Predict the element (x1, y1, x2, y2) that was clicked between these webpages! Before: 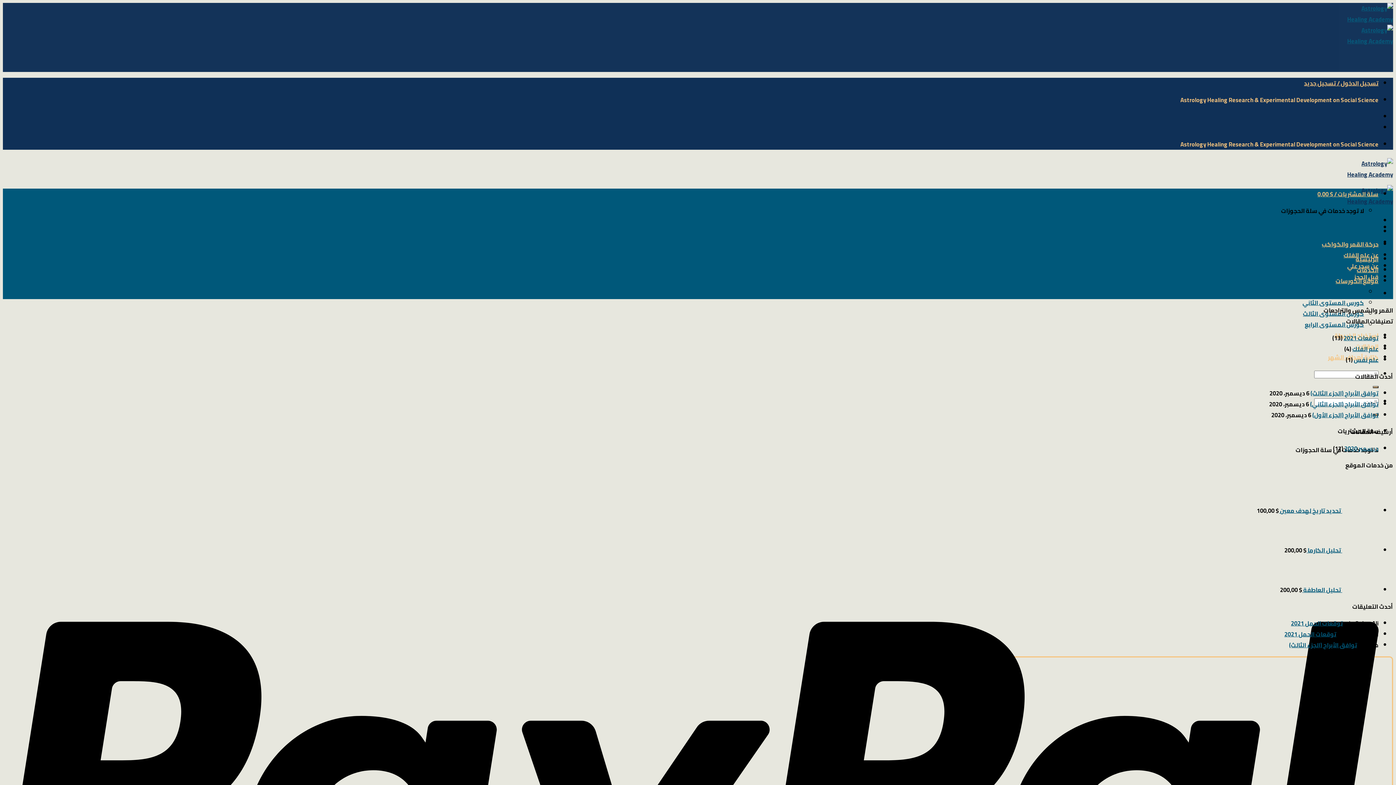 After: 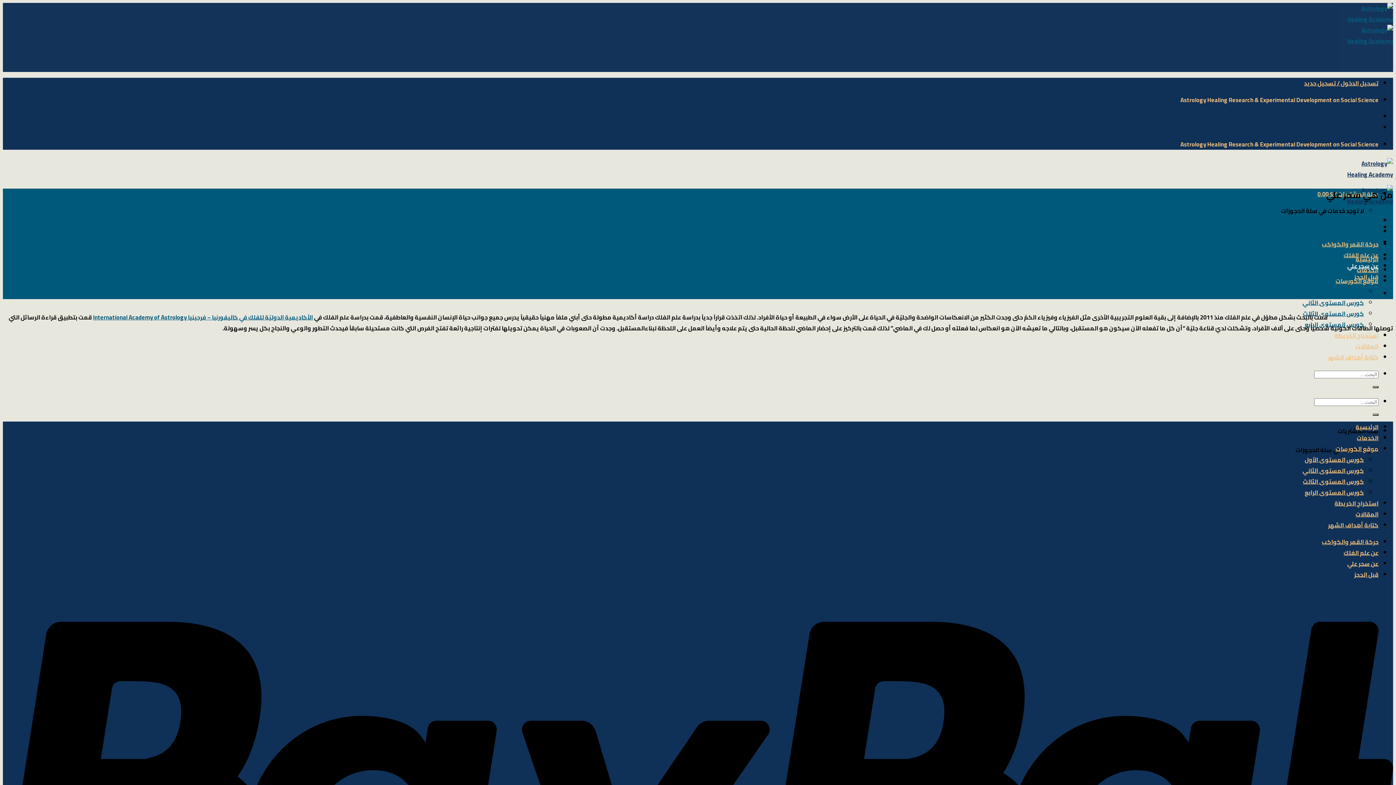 Action: bbox: (1347, 260, 1378, 271) label: عن سحر علي